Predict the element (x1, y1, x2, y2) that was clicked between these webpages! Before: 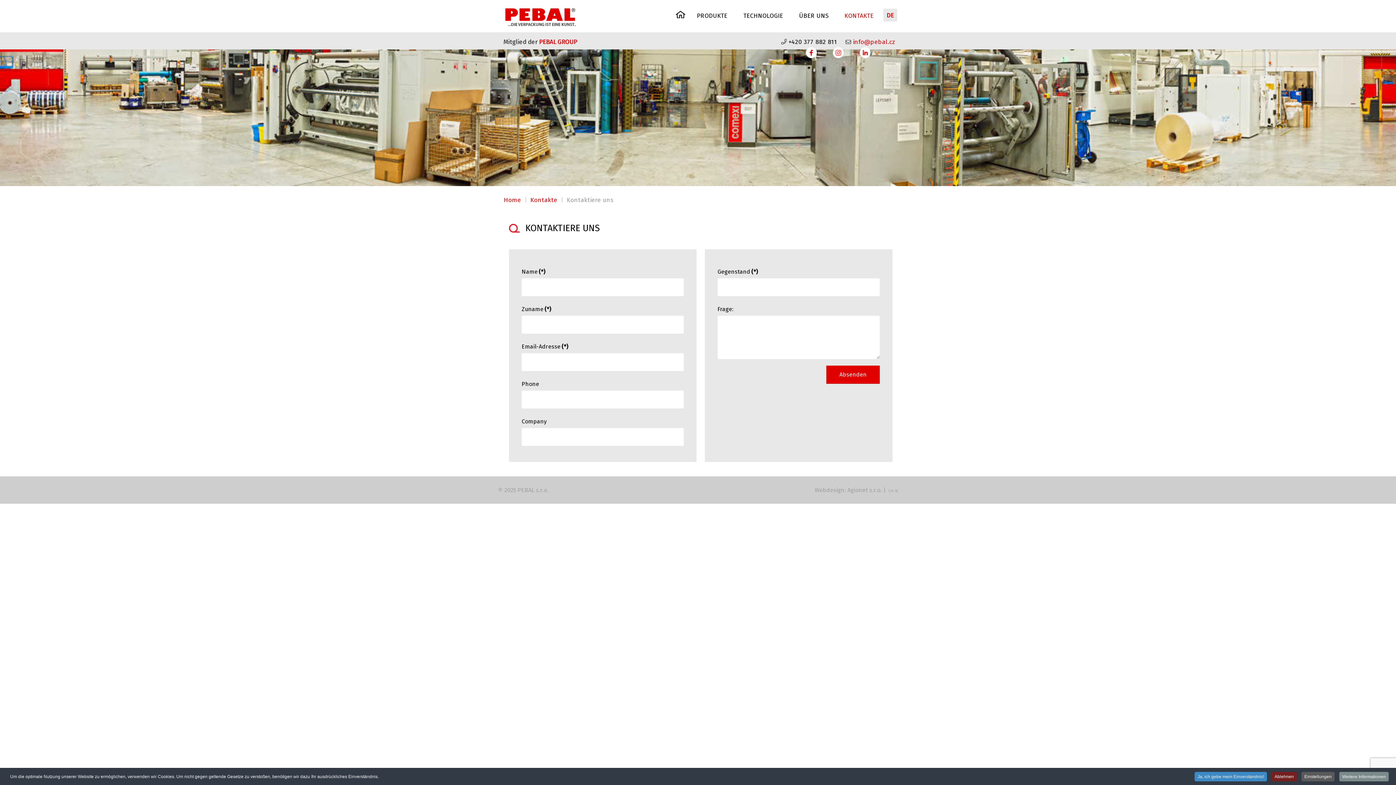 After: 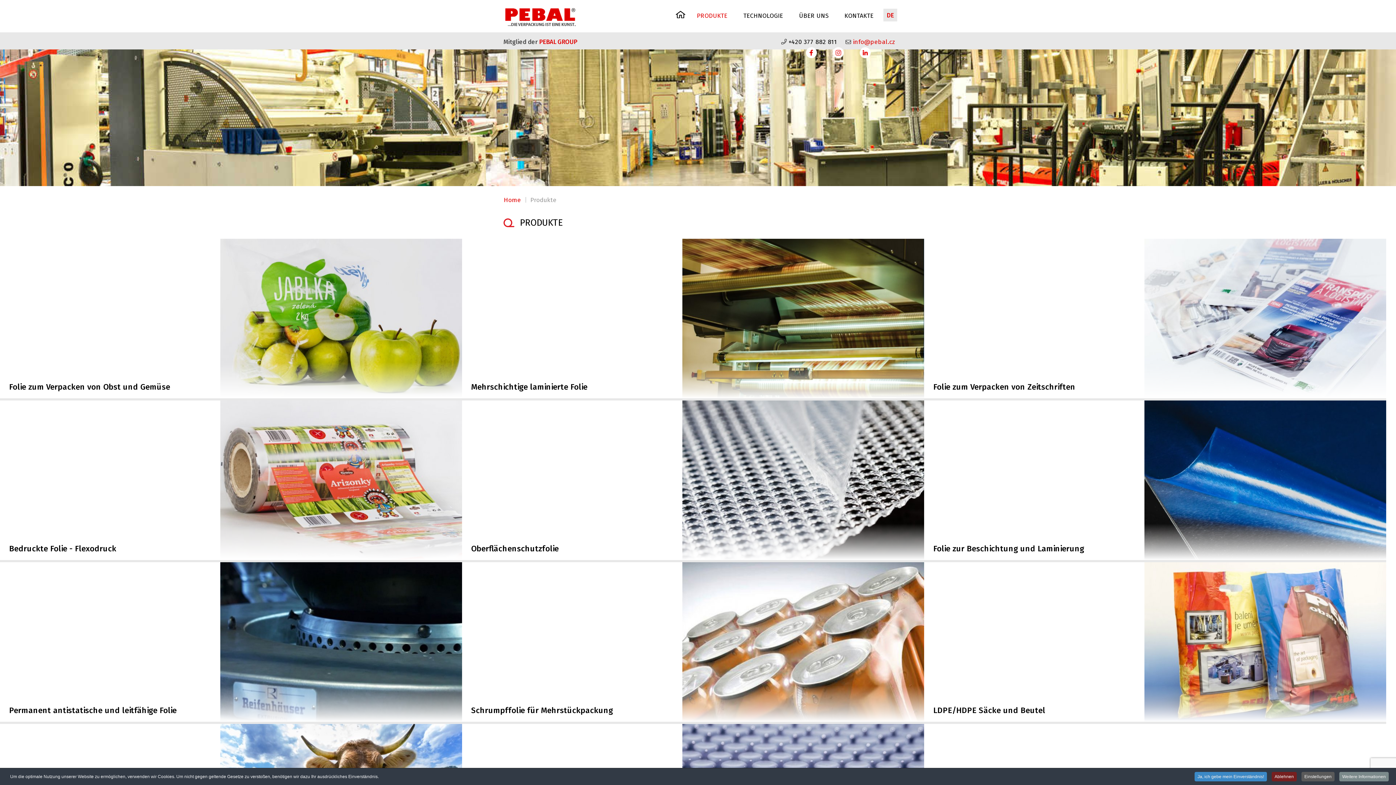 Action: label: PRODUKTE bbox: (689, 3, 735, 27)